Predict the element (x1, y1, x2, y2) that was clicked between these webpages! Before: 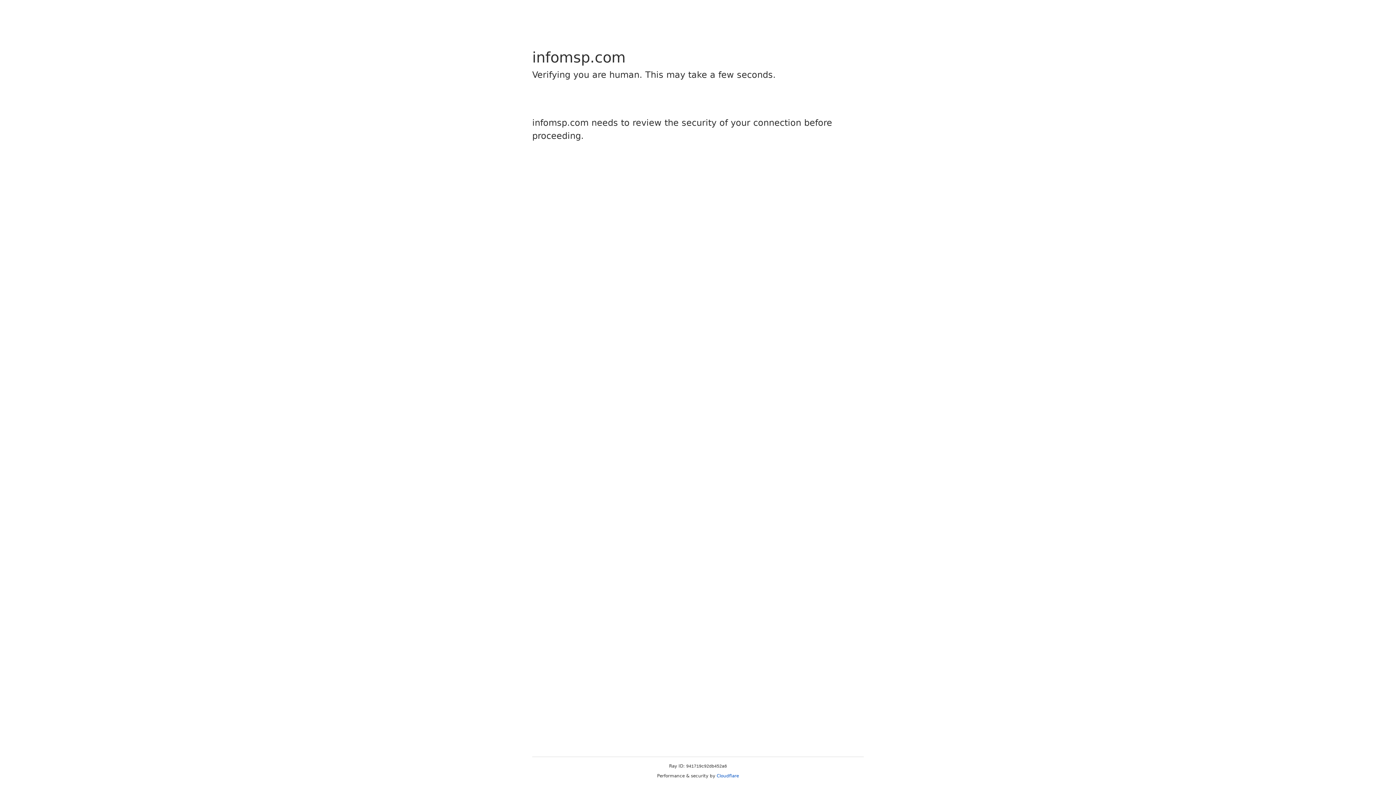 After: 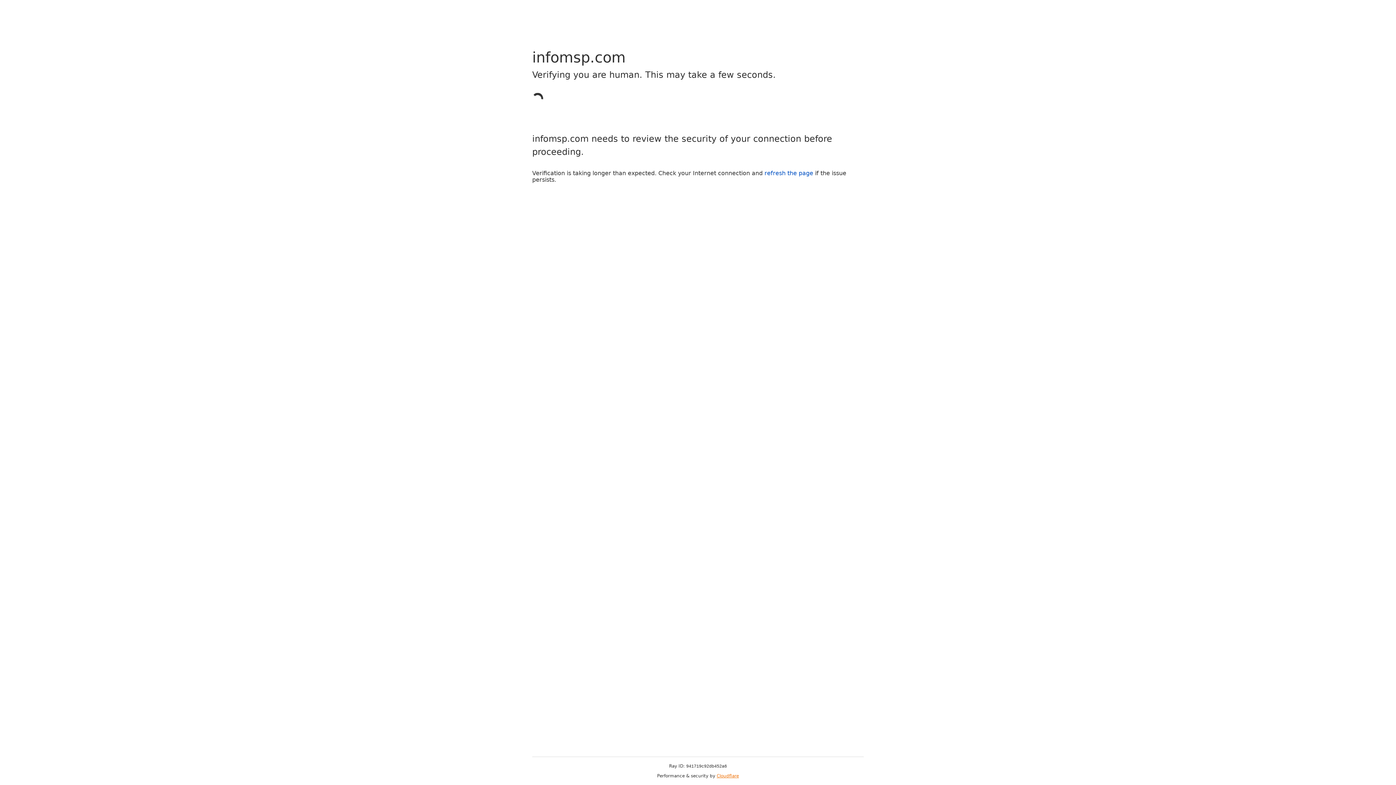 Action: label: Cloudflare bbox: (716, 773, 739, 778)